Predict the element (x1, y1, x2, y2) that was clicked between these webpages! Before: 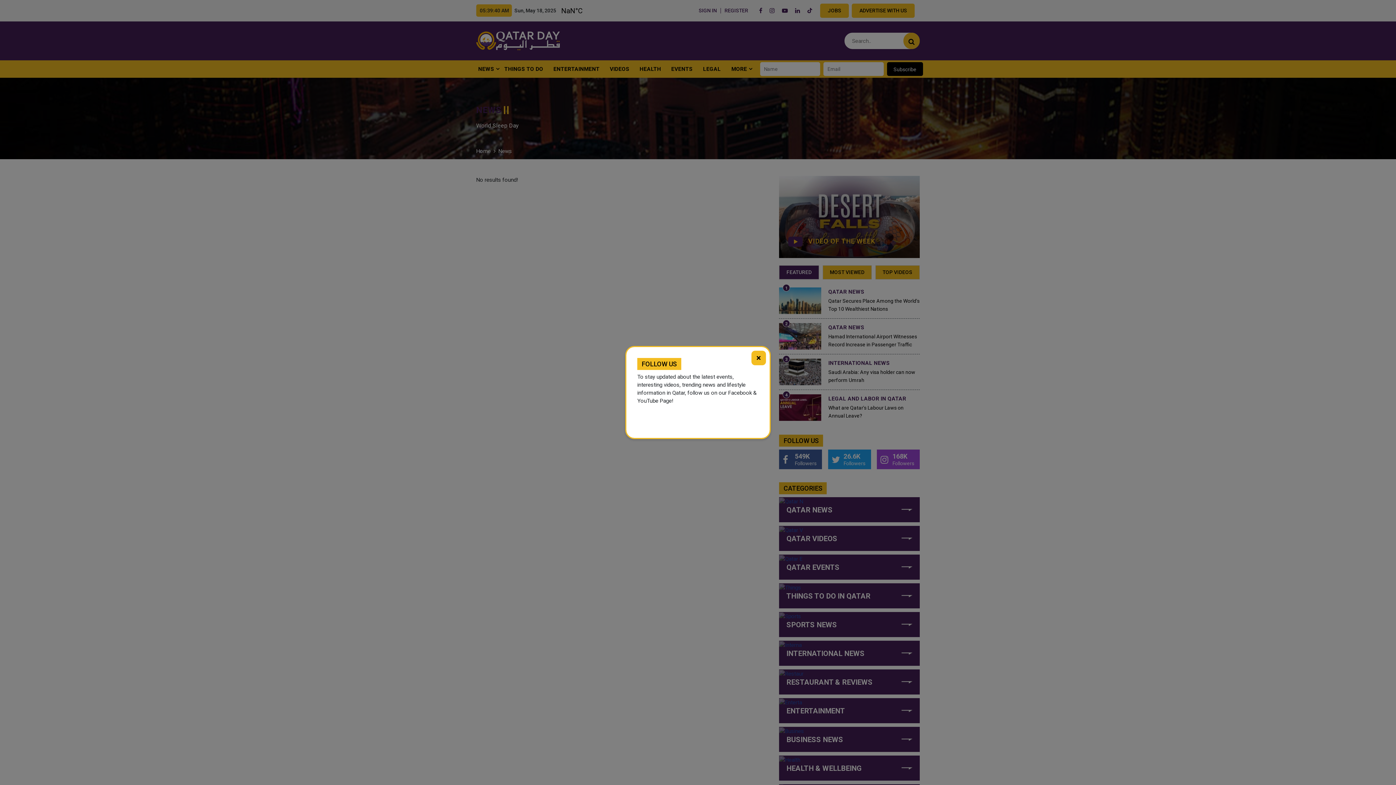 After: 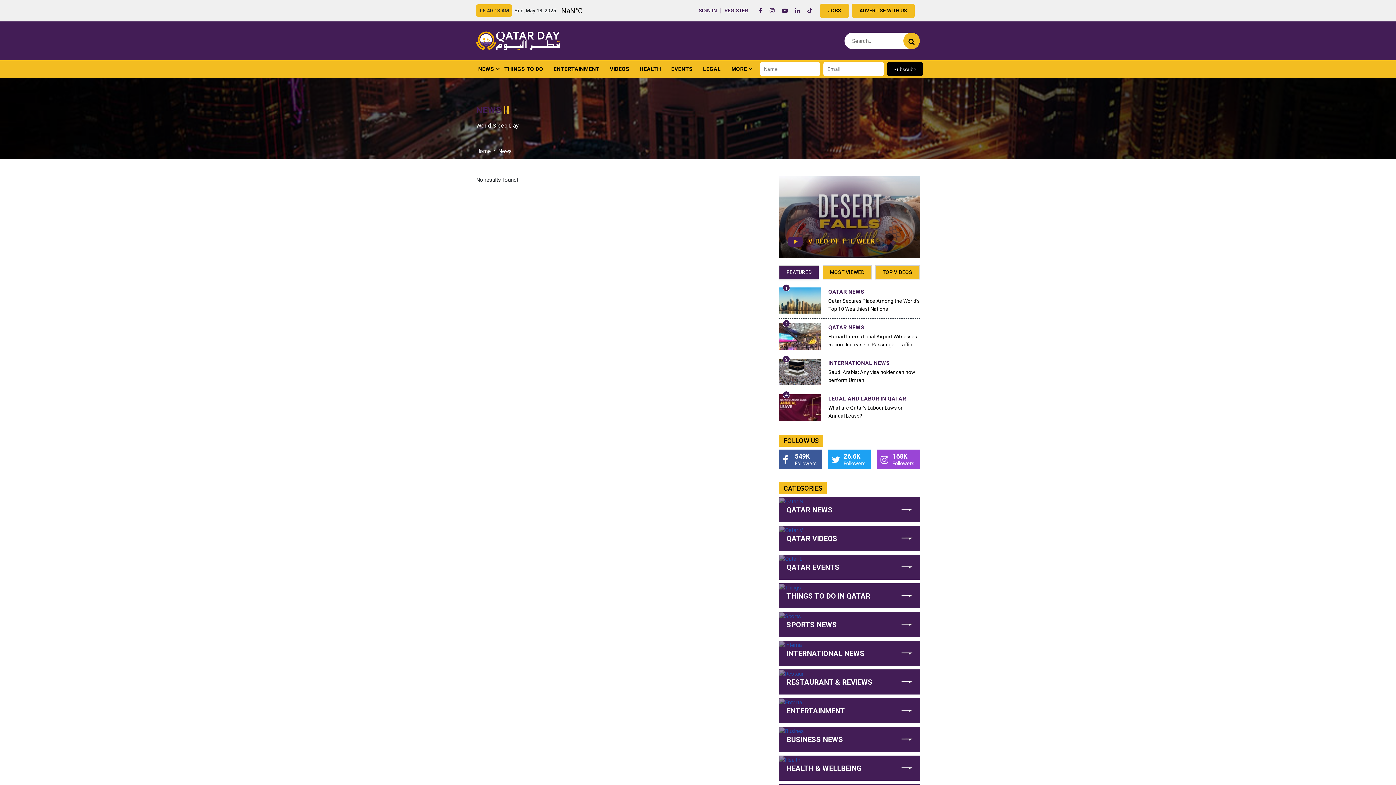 Action: label: × bbox: (751, 350, 766, 365)